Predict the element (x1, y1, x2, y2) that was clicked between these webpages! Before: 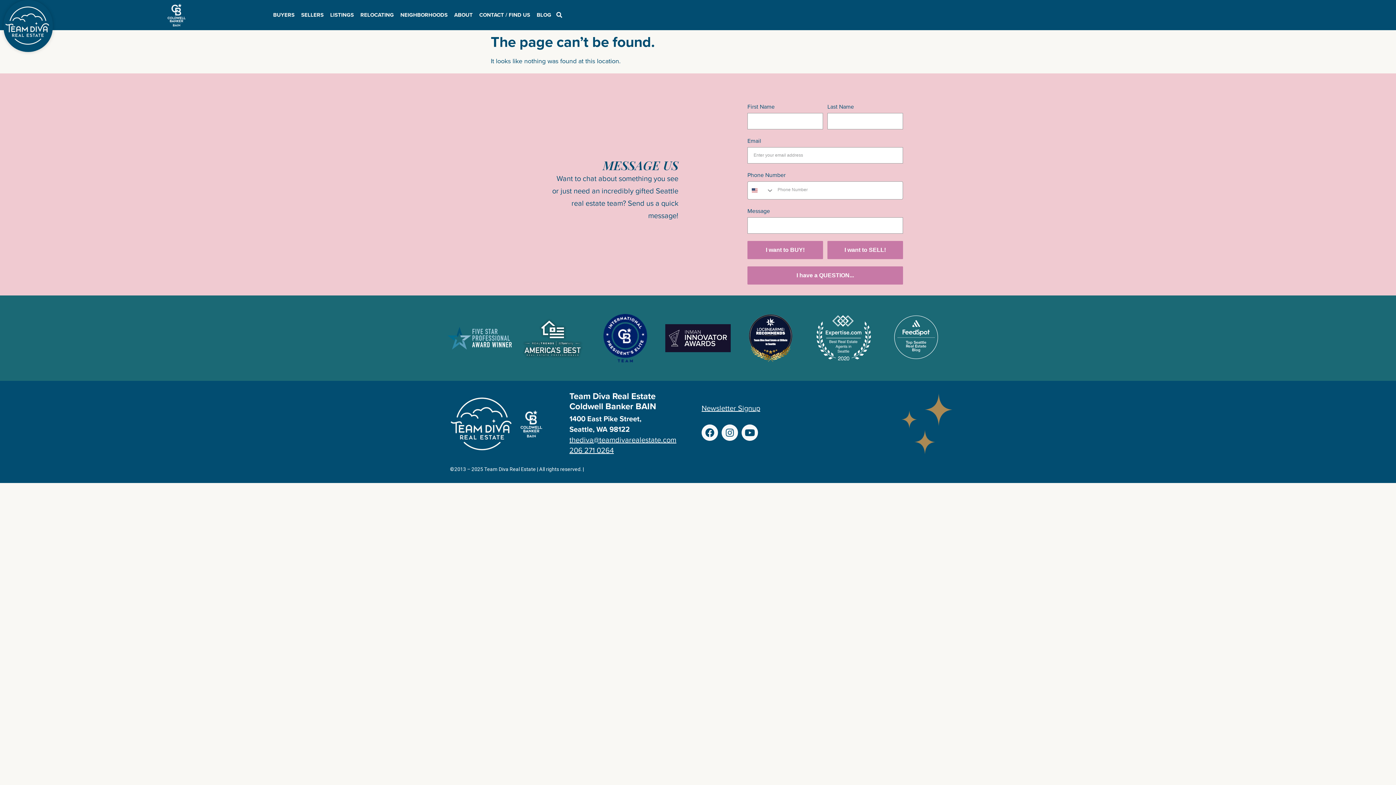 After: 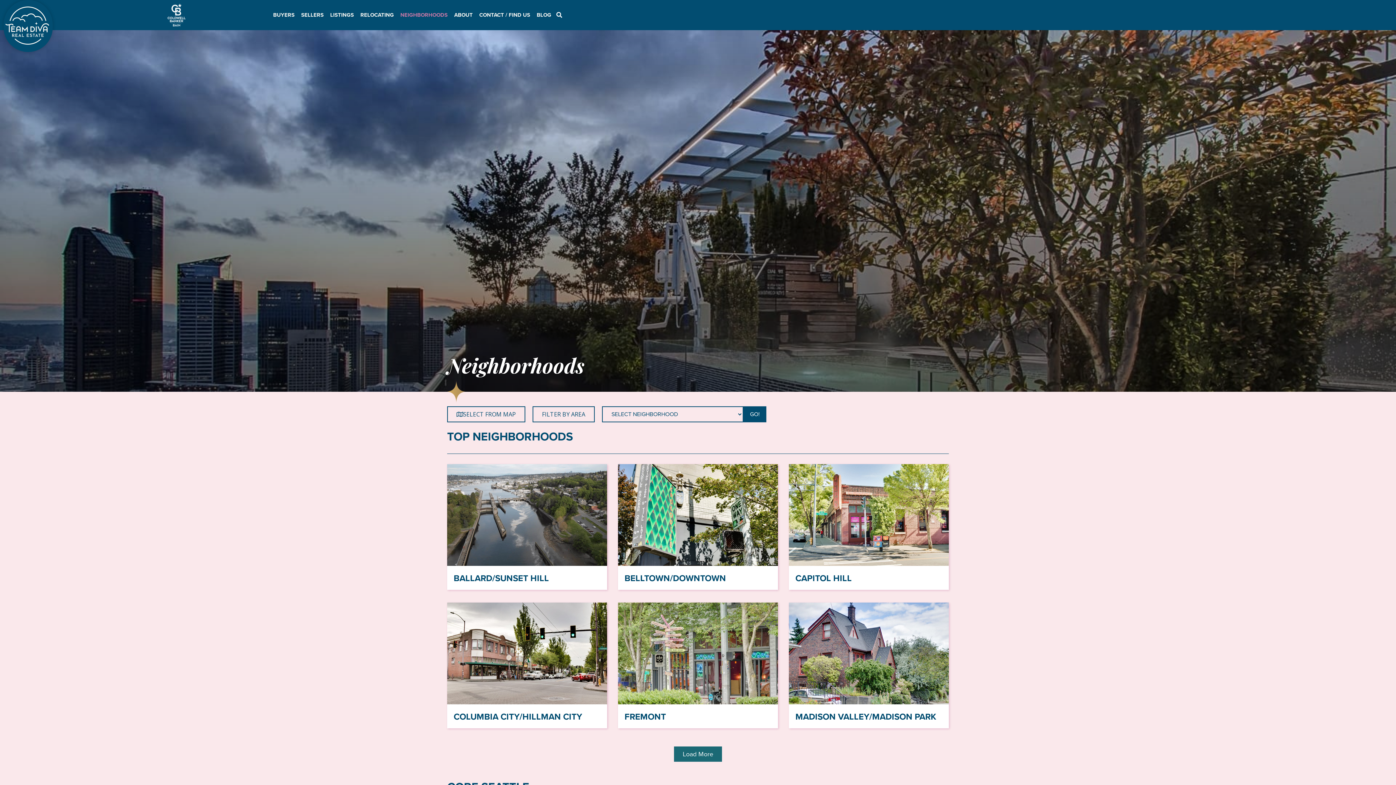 Action: bbox: (397, 8, 451, 21) label: NEIGHBORHOODS